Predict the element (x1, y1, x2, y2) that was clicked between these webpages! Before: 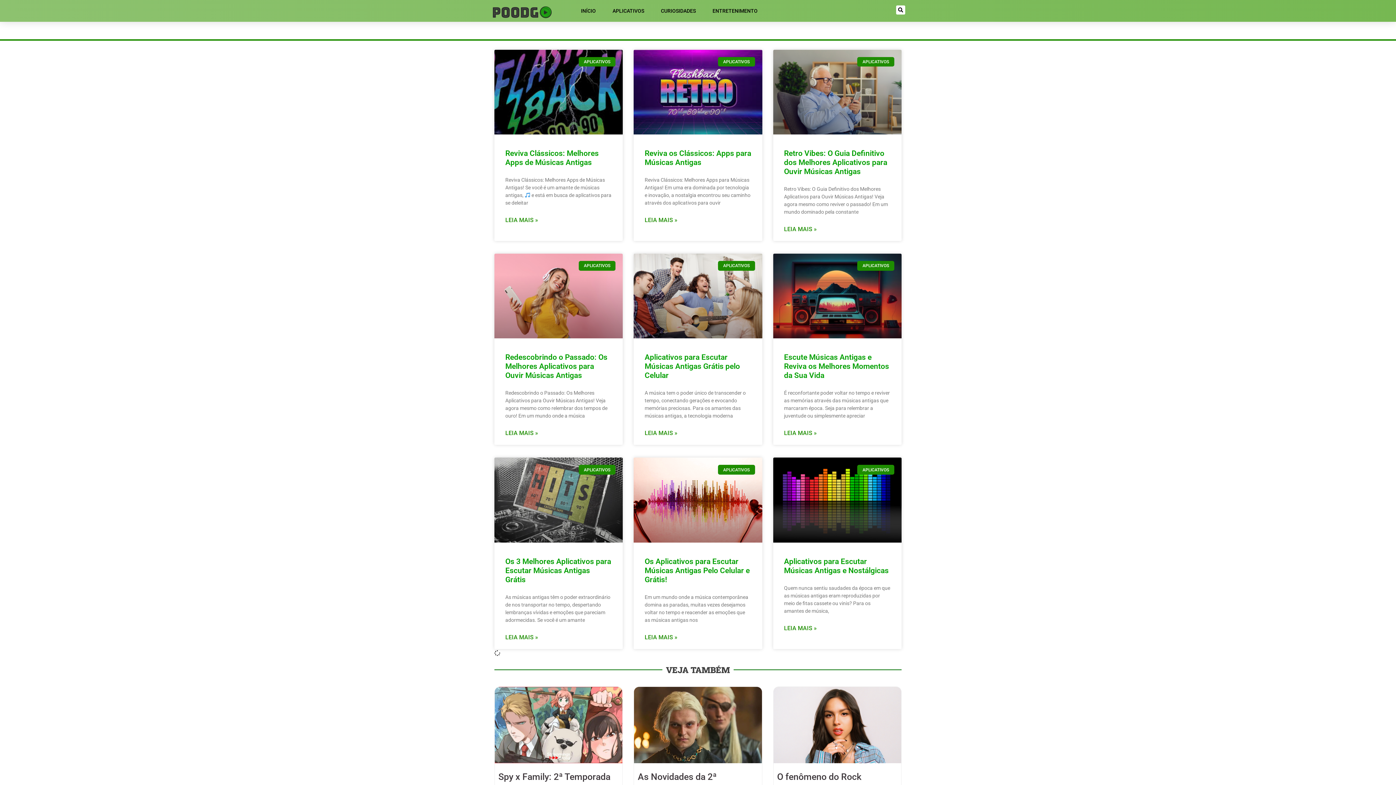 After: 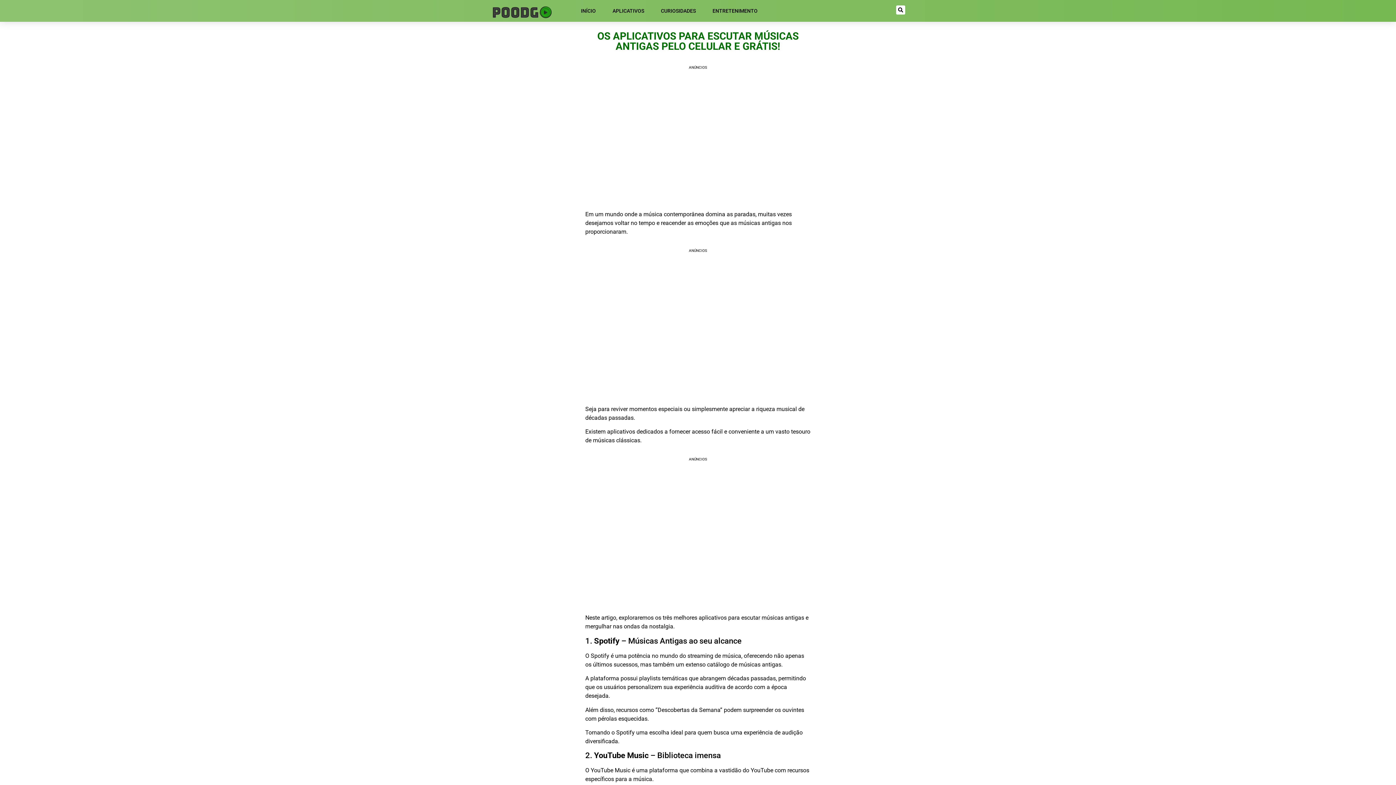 Action: bbox: (633, 457, 762, 542)